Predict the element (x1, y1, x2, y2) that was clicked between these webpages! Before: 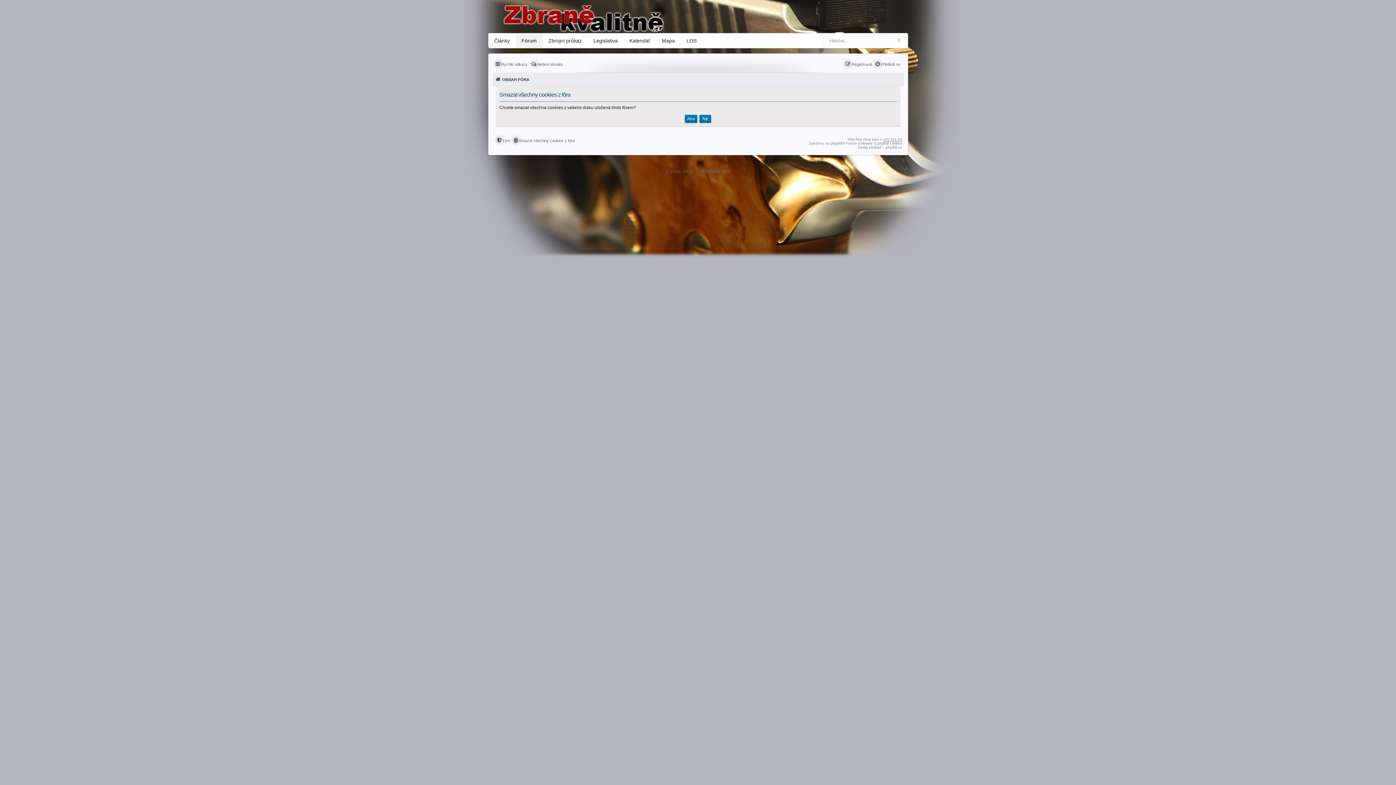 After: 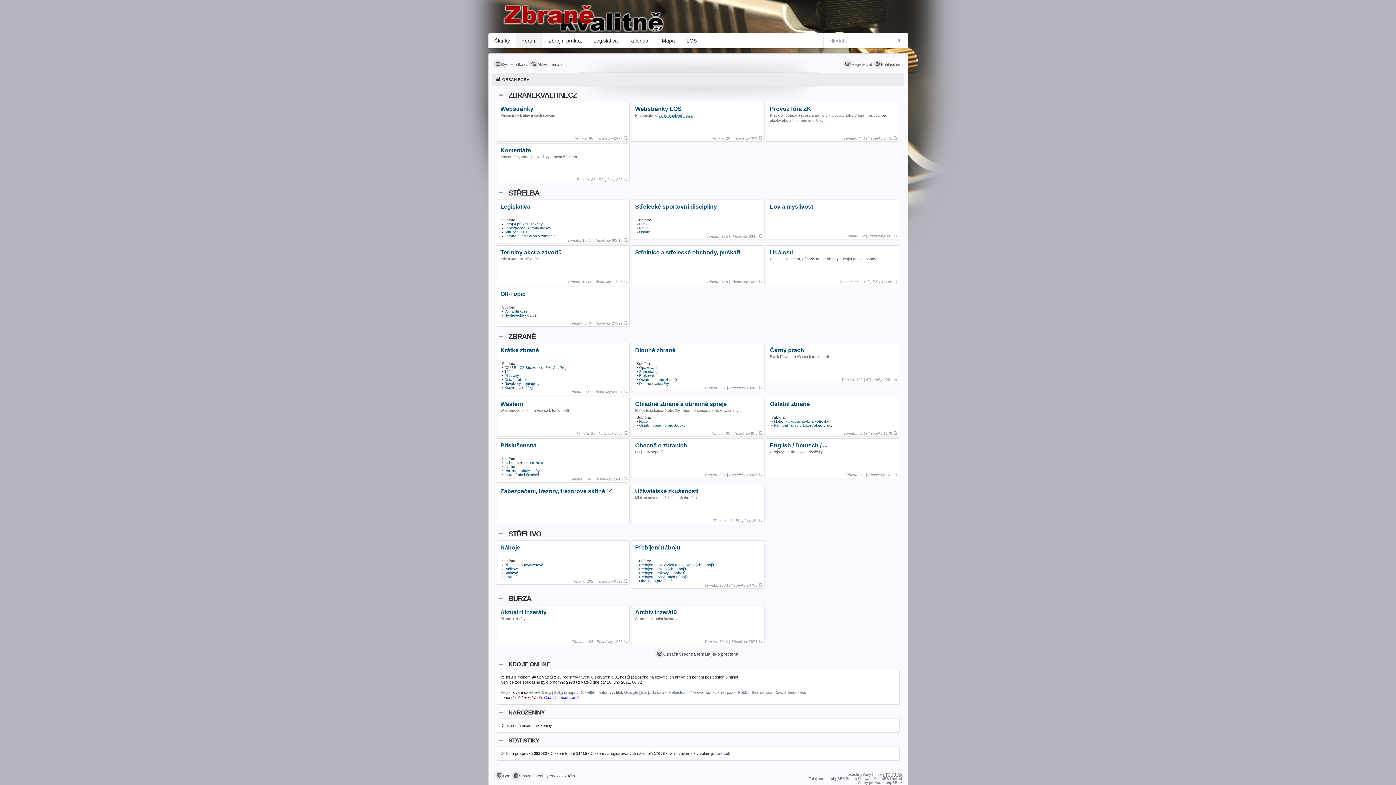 Action: bbox: (501, 73, 530, 85) label: OBSAH FÓRA